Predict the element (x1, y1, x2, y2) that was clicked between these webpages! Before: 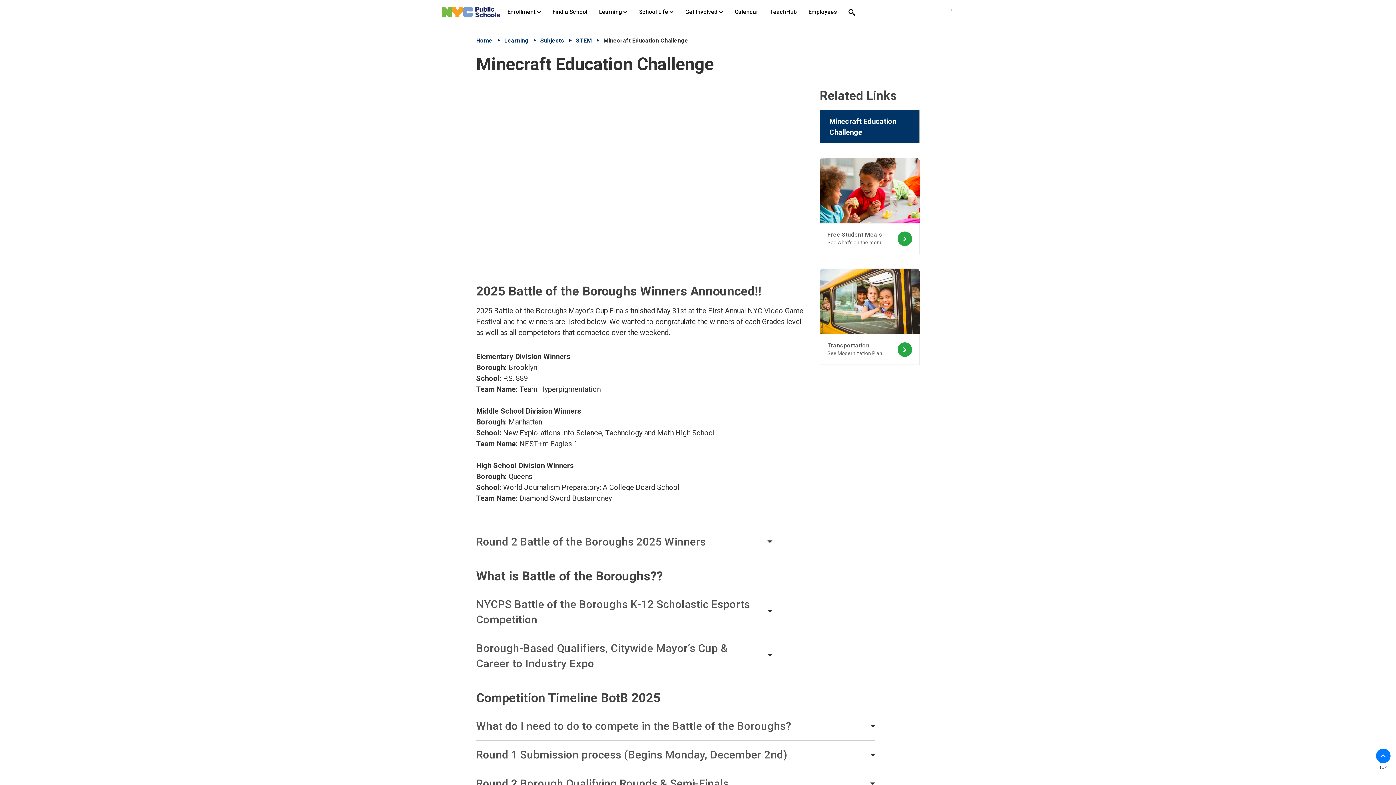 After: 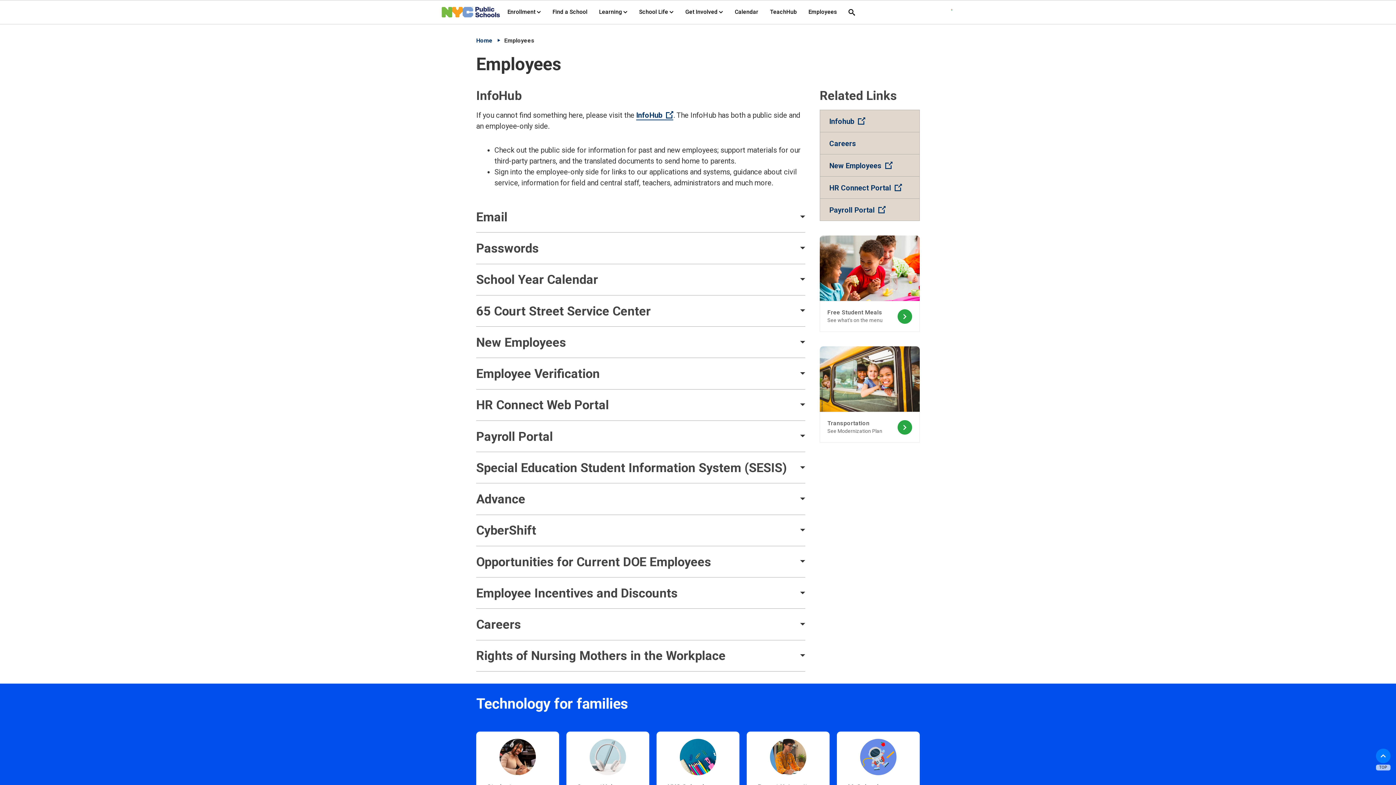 Action: label: Employees - menu item 8 of 8 - menu level 1 bbox: (805, 5, 840, 18)